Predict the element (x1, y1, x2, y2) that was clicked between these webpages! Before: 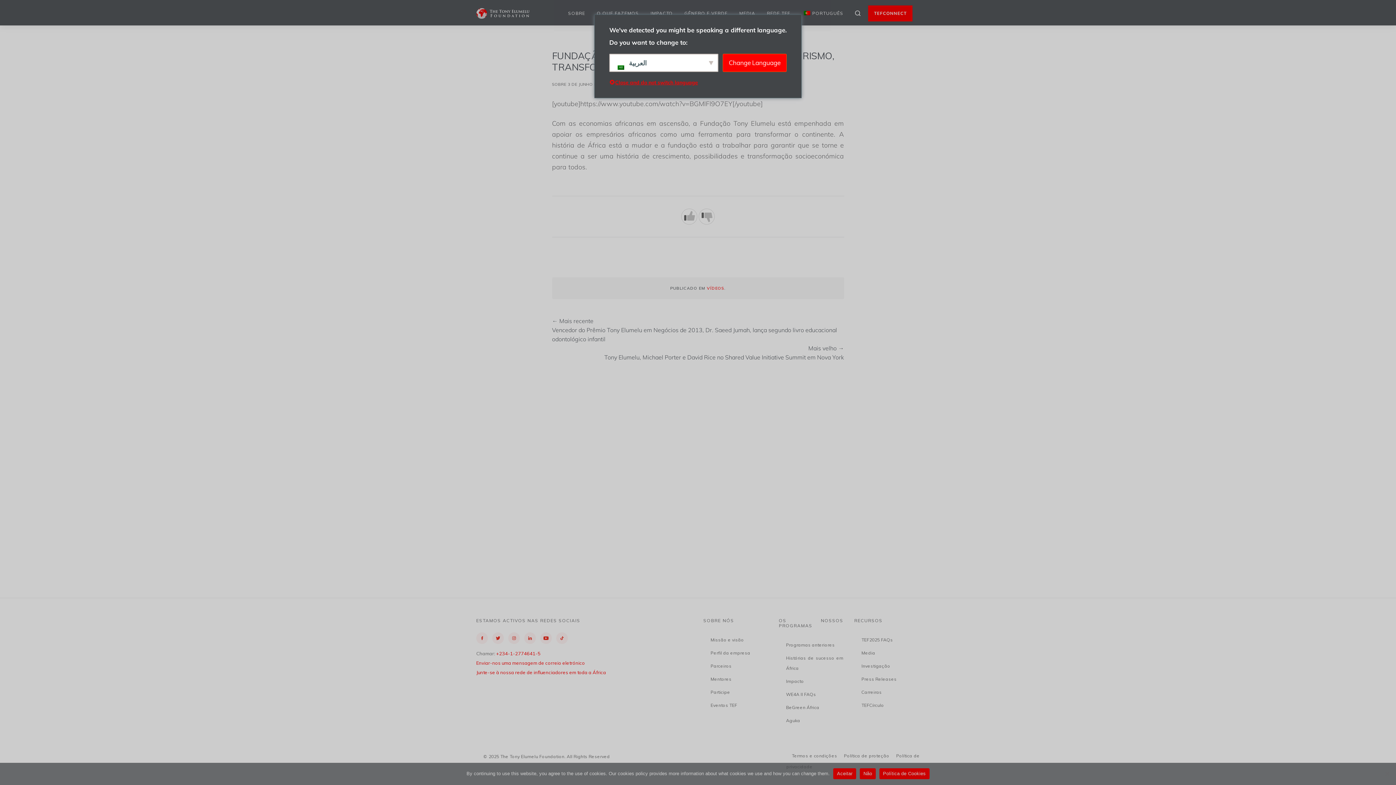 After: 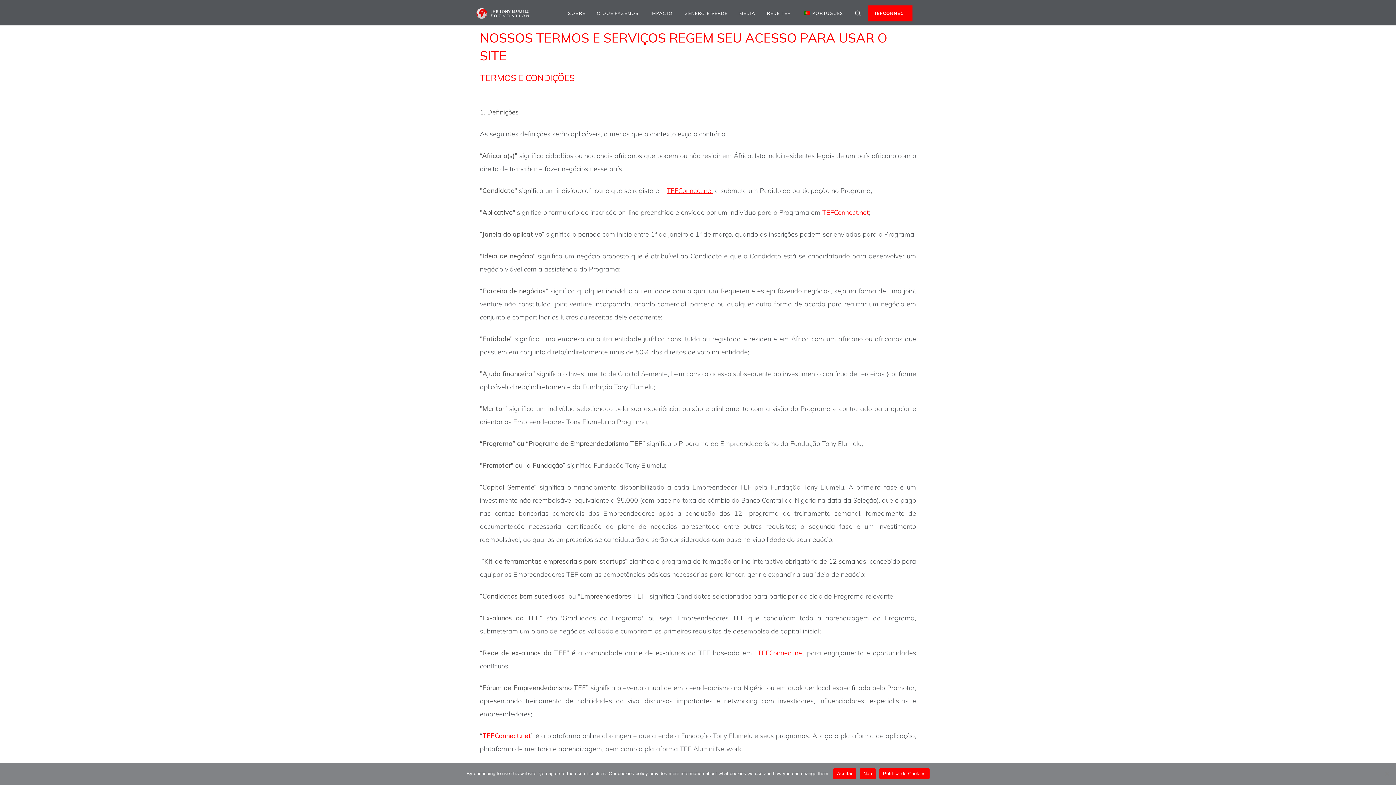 Action: label: Termos e condições bbox: (792, 753, 837, 758)